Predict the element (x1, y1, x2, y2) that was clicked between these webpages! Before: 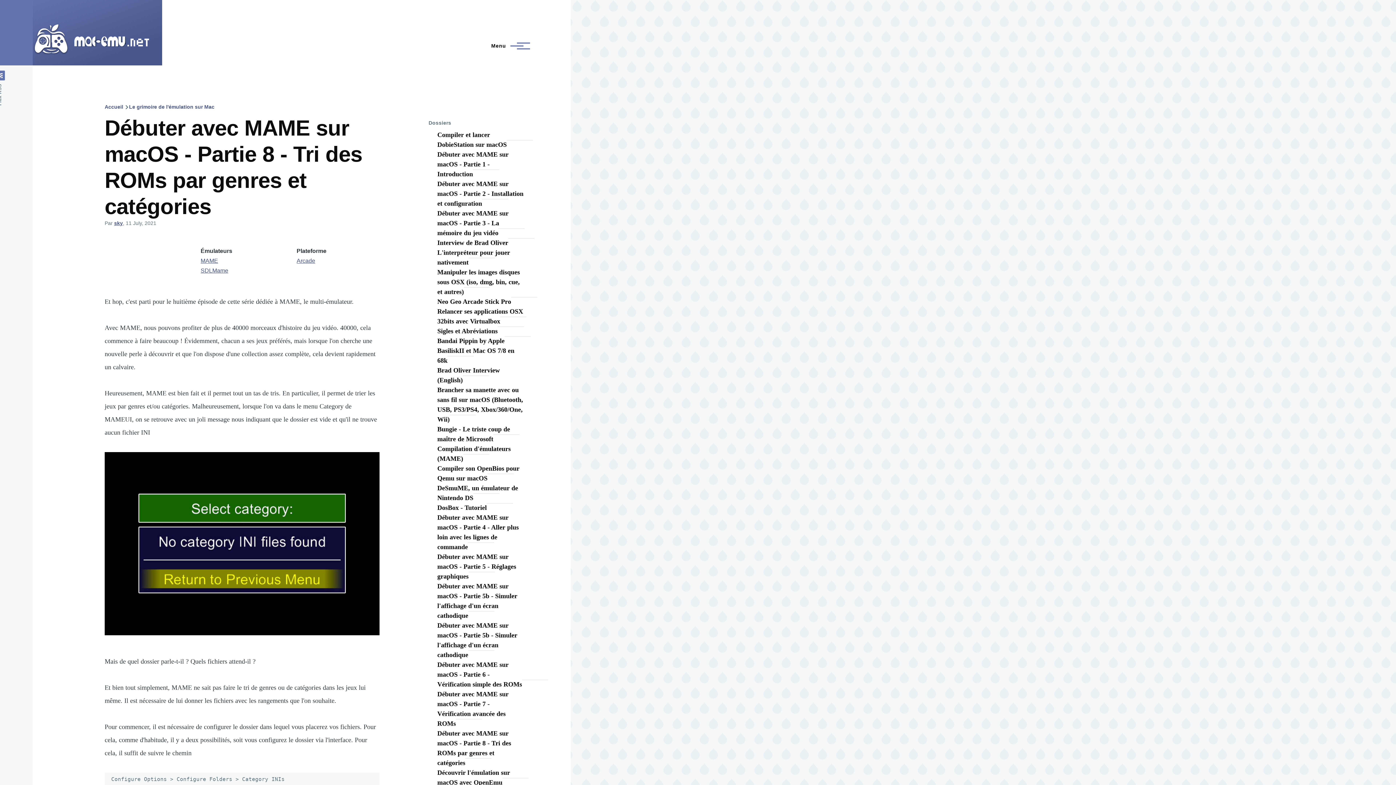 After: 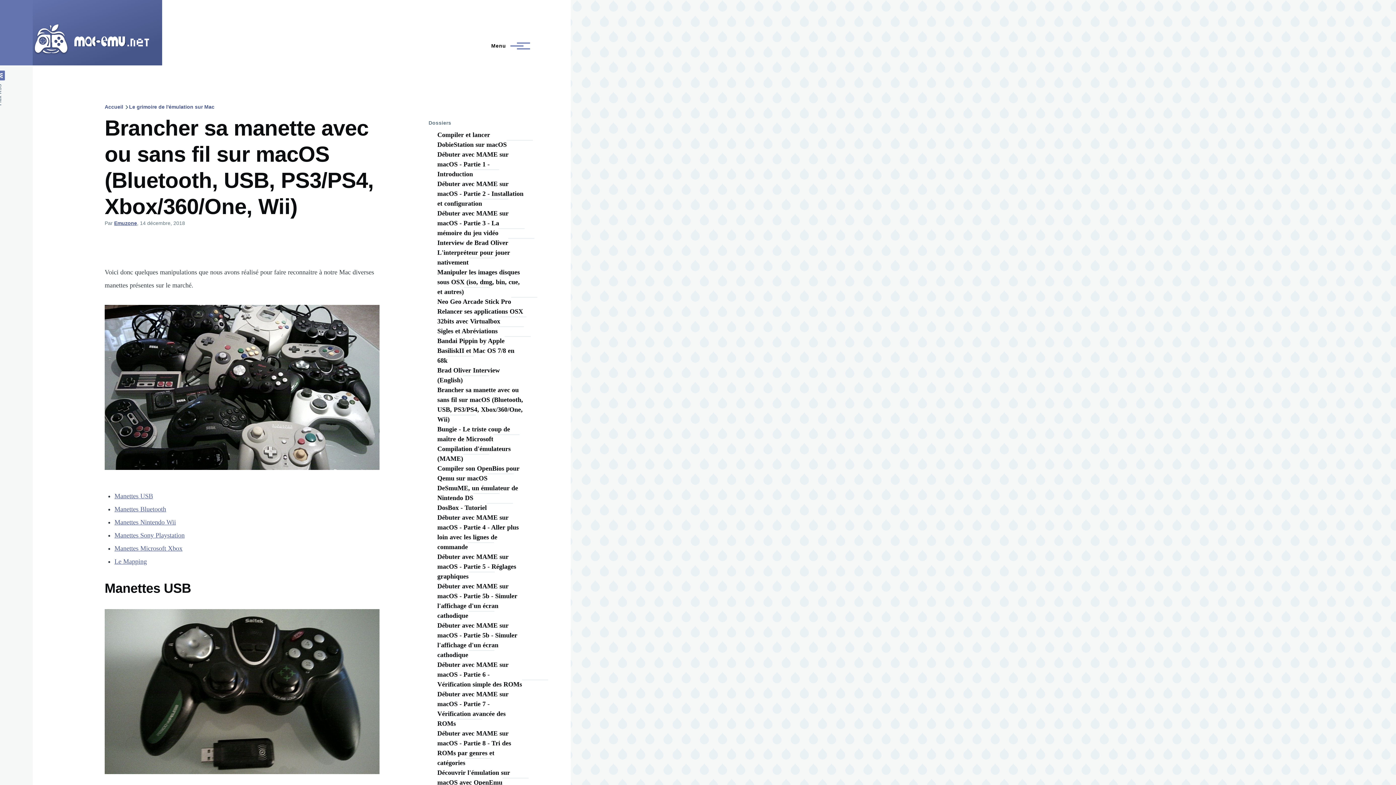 Action: bbox: (437, 385, 523, 424) label: Brancher sa manette avec ou sans fil sur macOS (Bluetooth, USB, PS3/PS4, Xbox/360/One, Wii)